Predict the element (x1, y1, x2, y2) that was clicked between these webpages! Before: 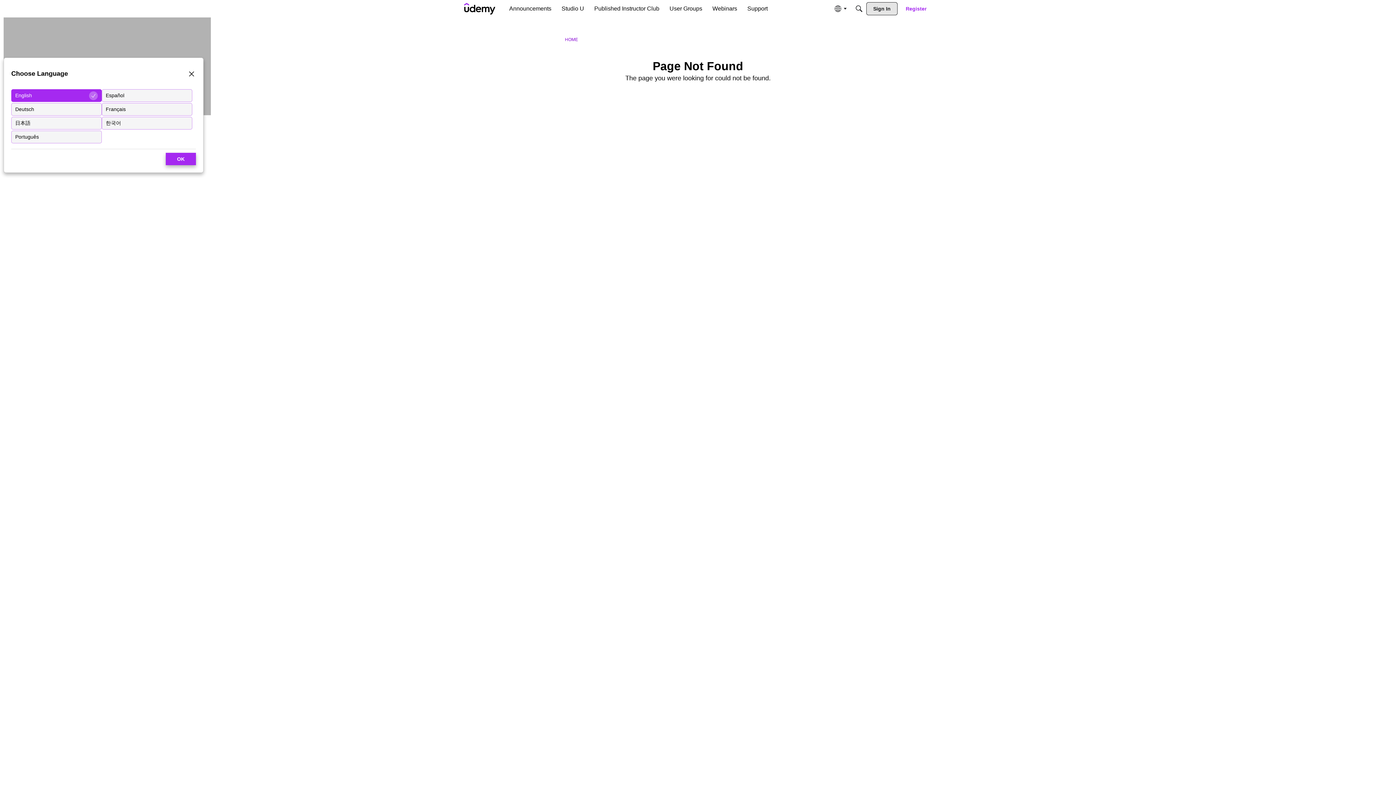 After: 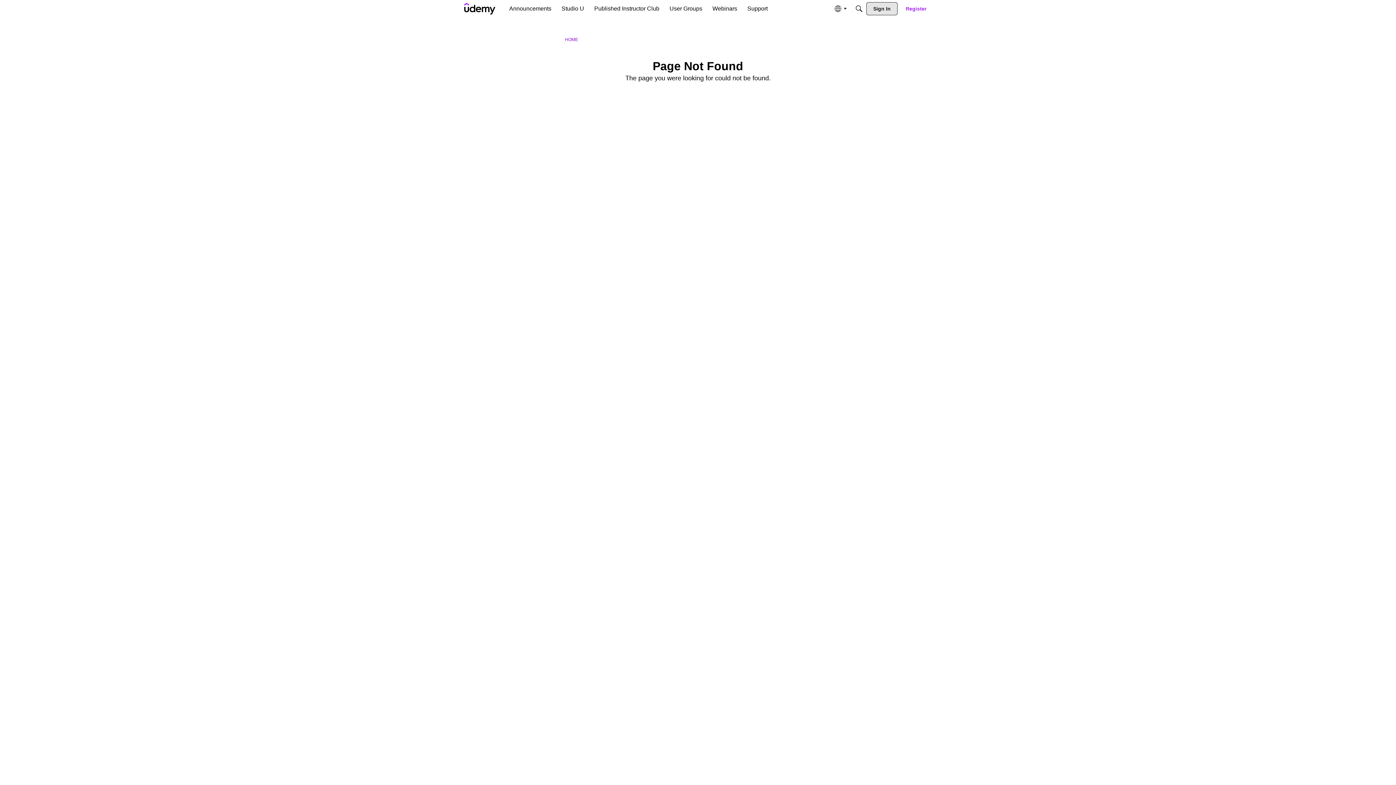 Action: label: Close bbox: (187, 69, 196, 80)